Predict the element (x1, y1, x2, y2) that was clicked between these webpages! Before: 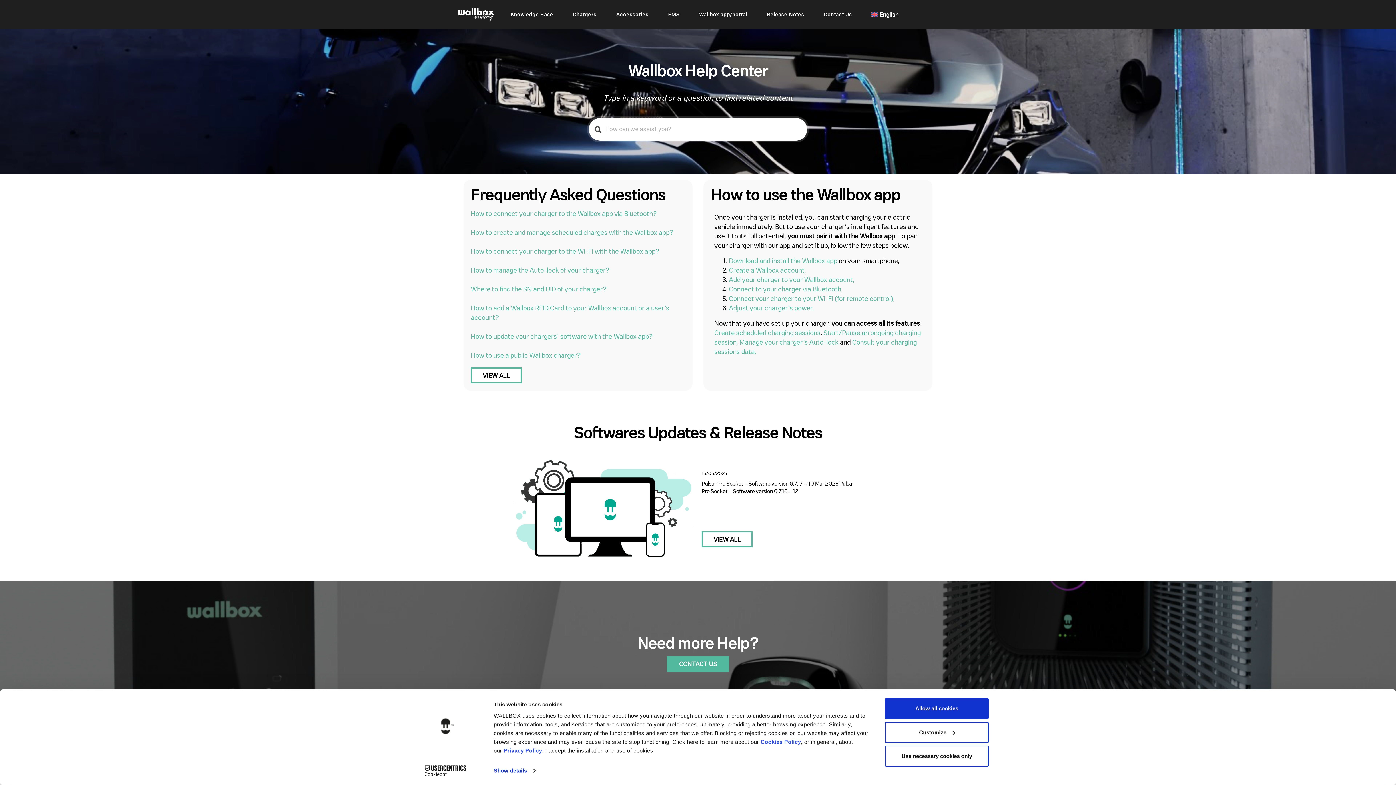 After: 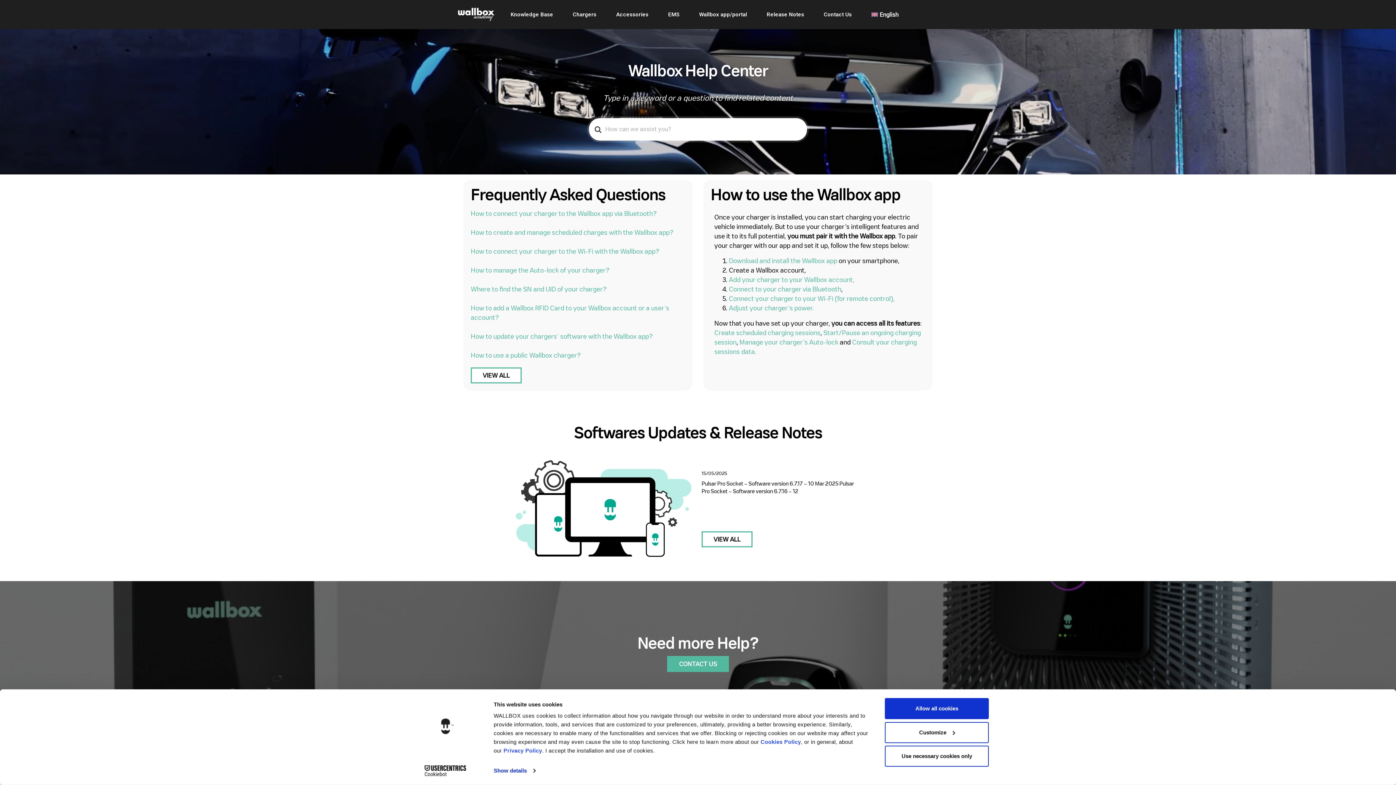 Action: label: Create a Wallbox account bbox: (729, 267, 804, 273)